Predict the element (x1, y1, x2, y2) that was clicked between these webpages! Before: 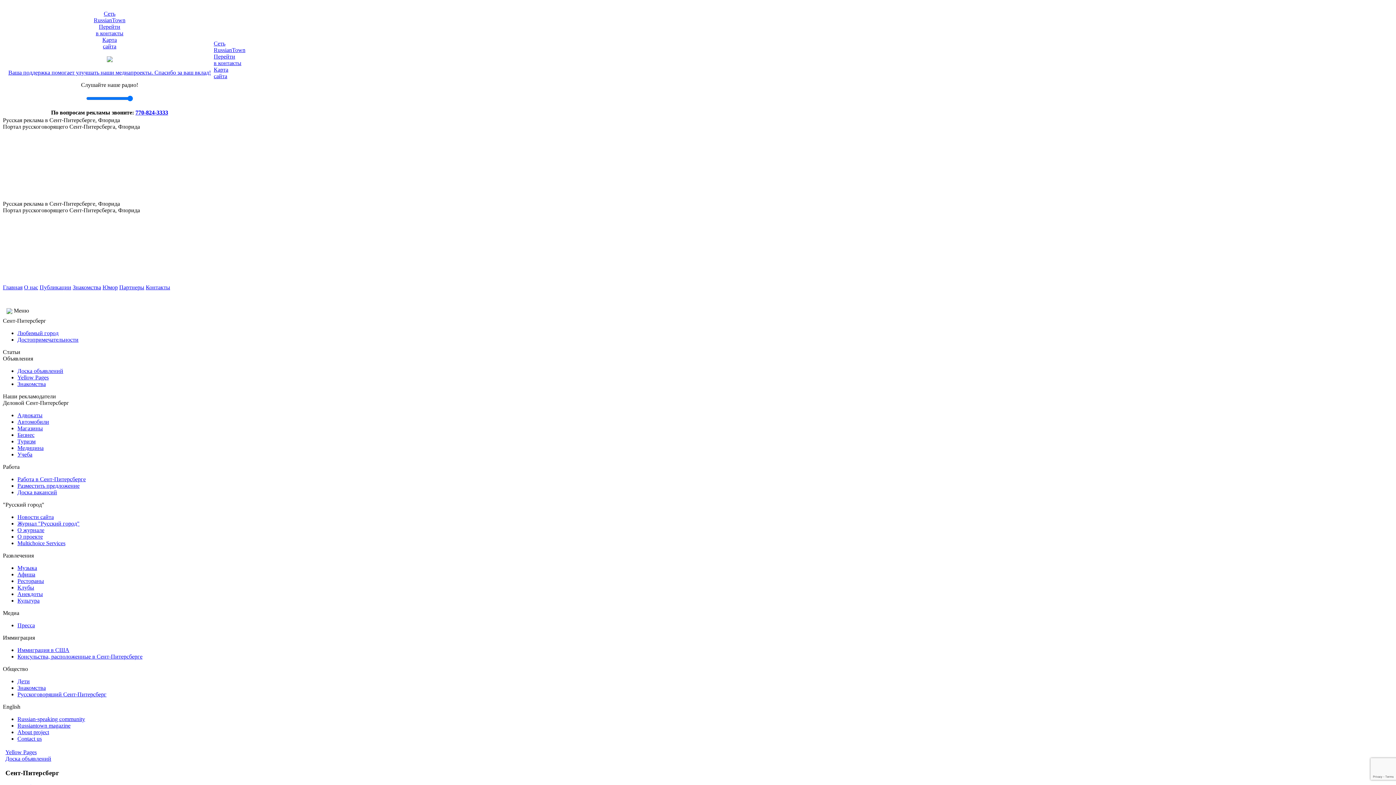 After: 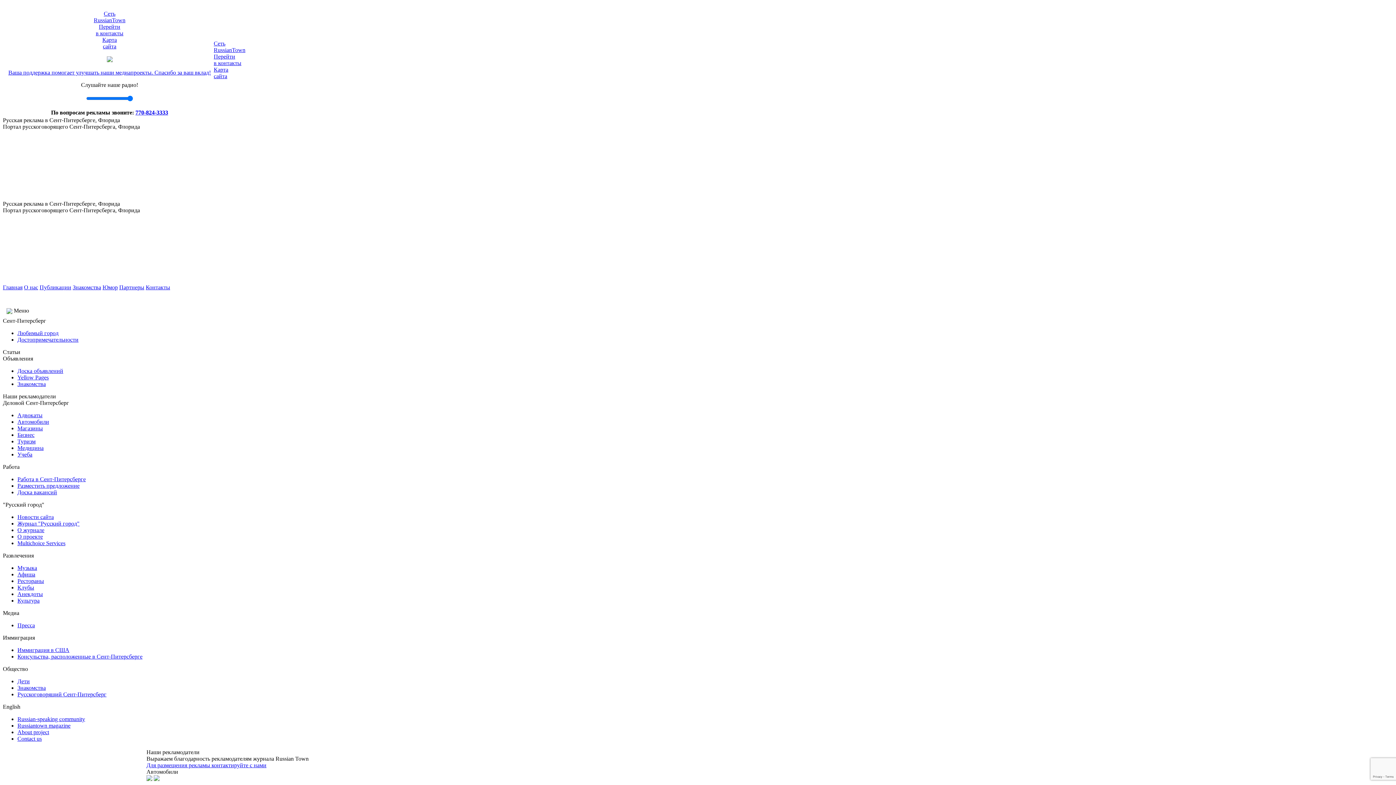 Action: bbox: (2, 284, 22, 290) label: Главная